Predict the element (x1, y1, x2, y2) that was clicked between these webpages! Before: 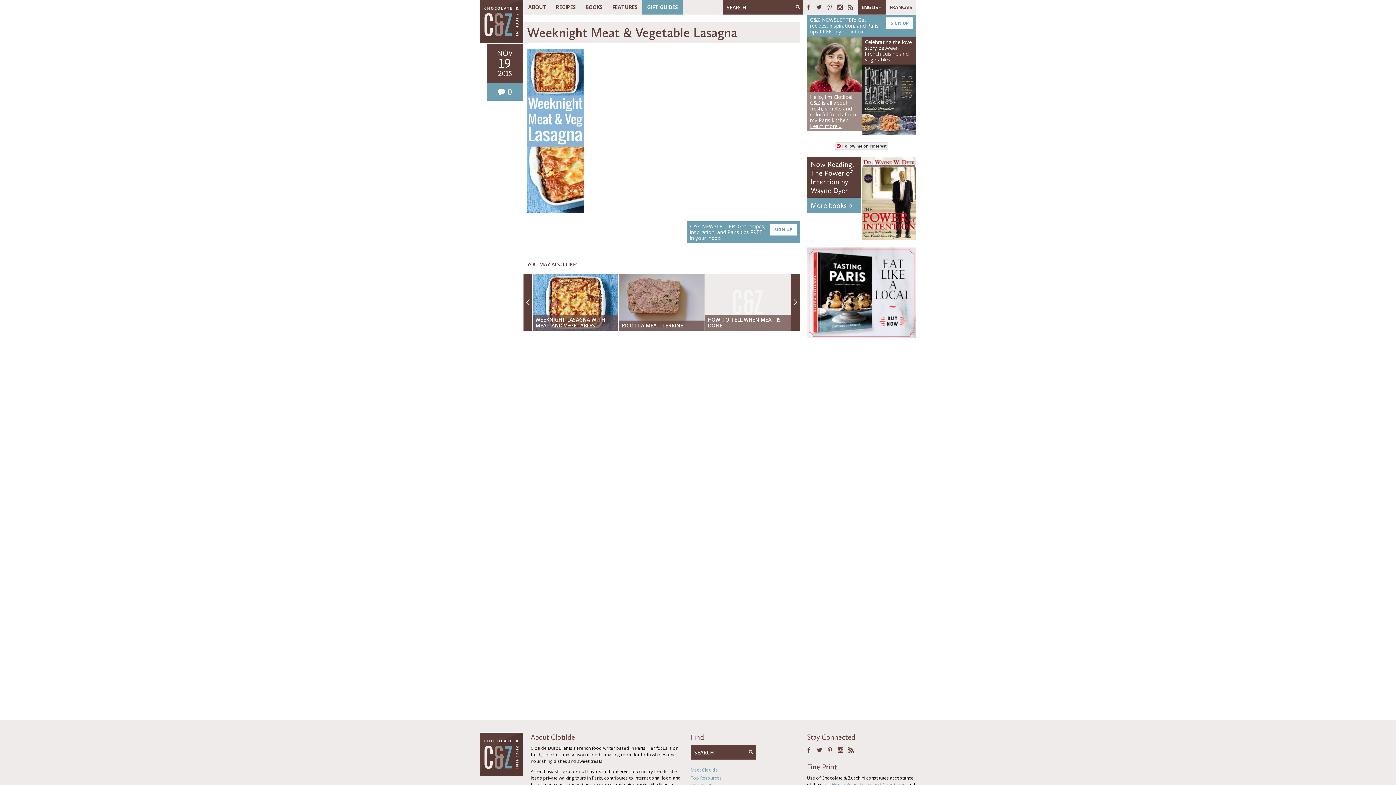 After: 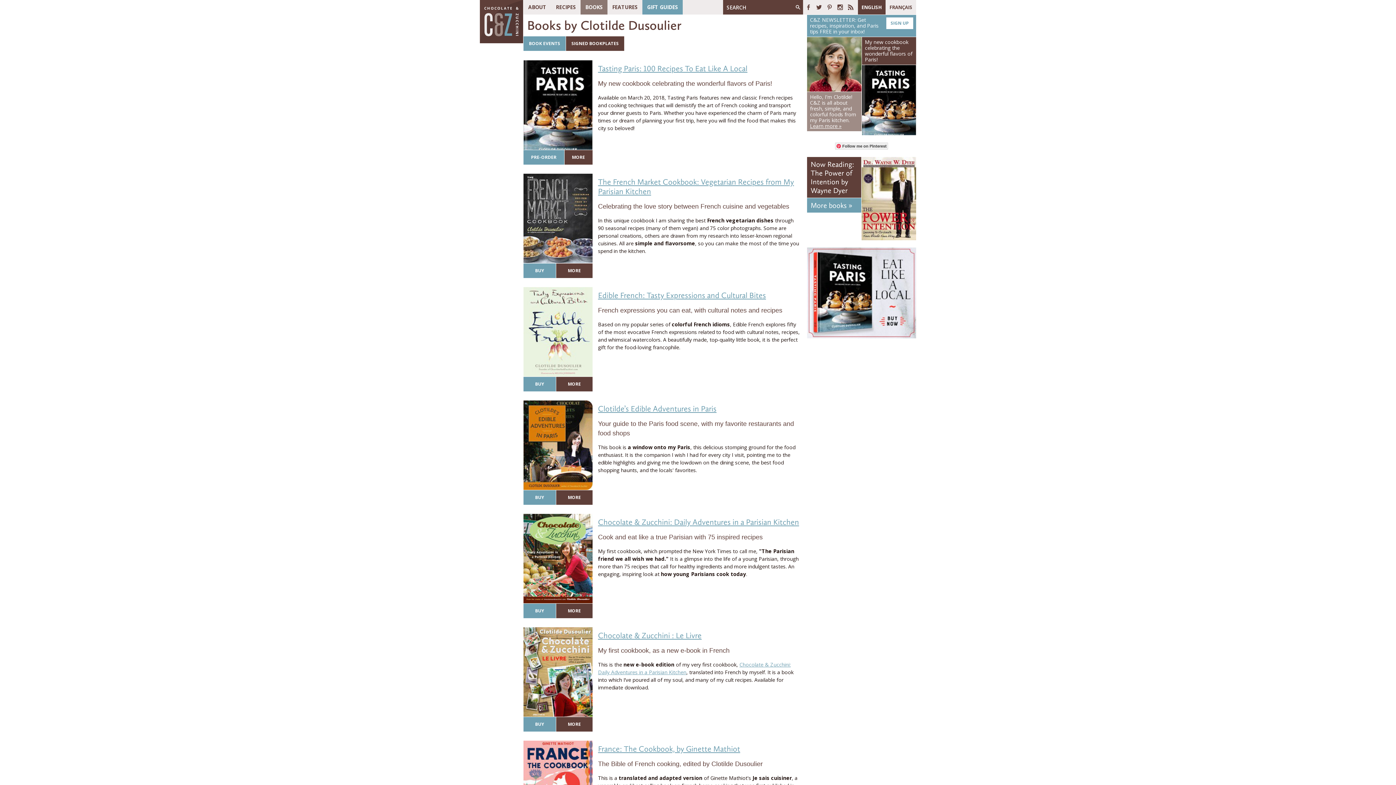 Action: bbox: (580, 0, 607, 14) label: BOOKS